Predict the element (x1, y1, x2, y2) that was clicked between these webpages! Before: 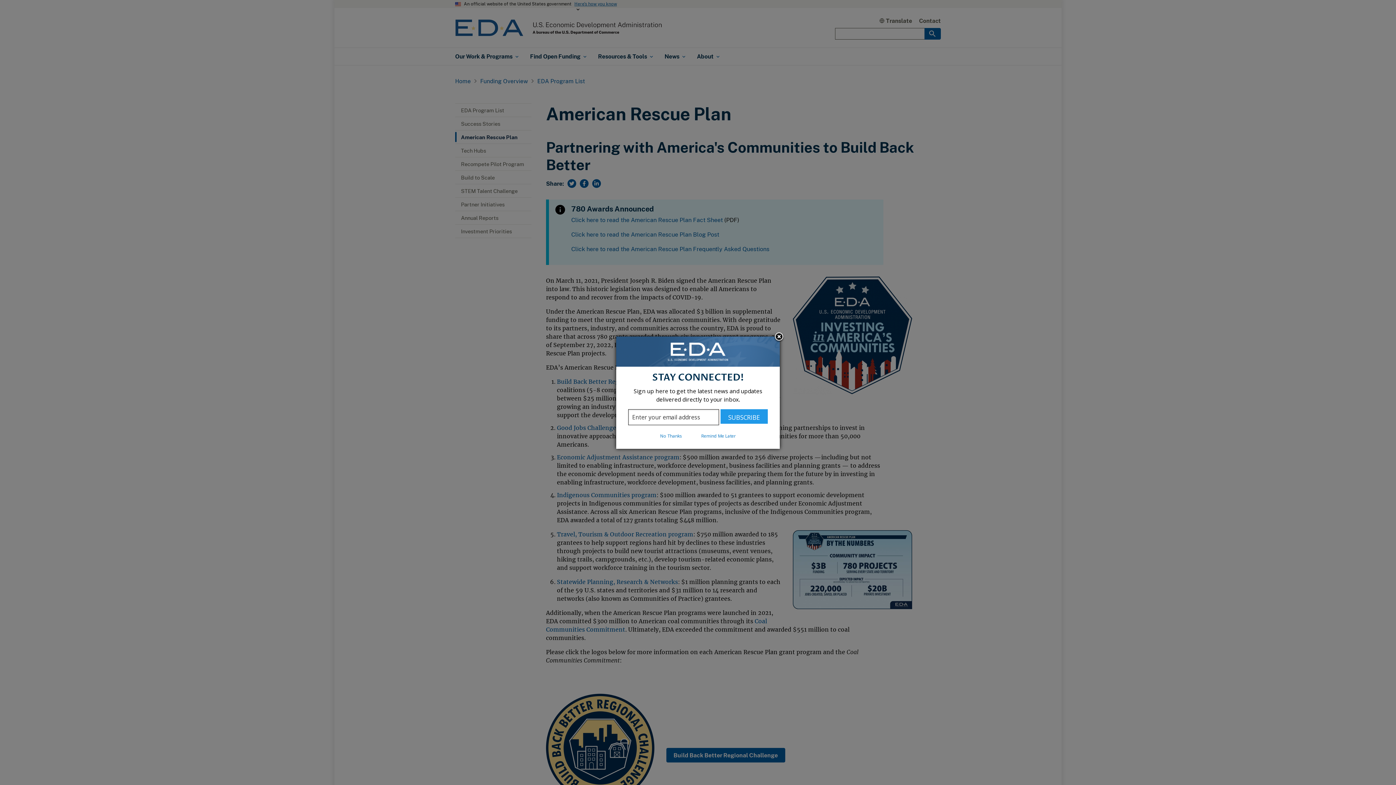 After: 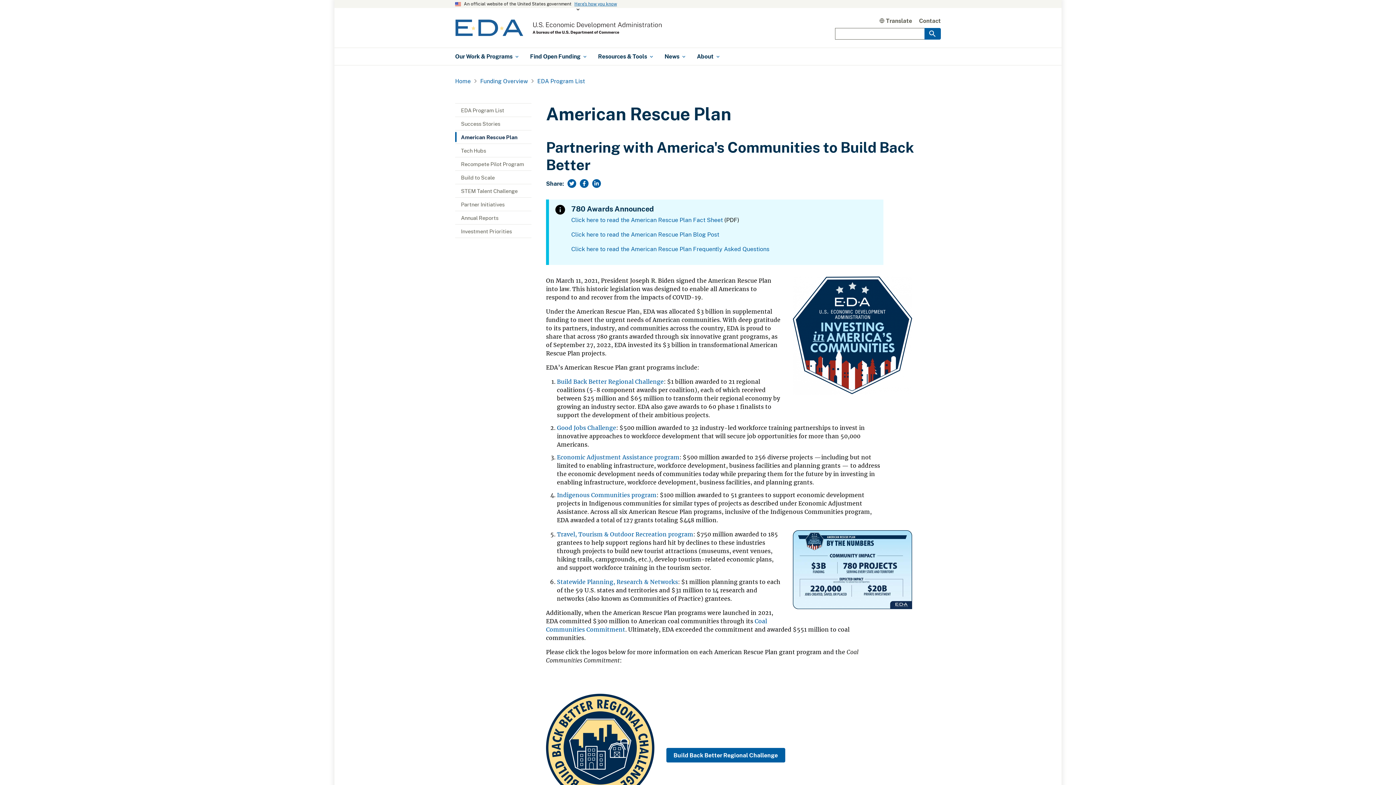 Action: bbox: (773, 332, 784, 342) label: Close subscription dialog